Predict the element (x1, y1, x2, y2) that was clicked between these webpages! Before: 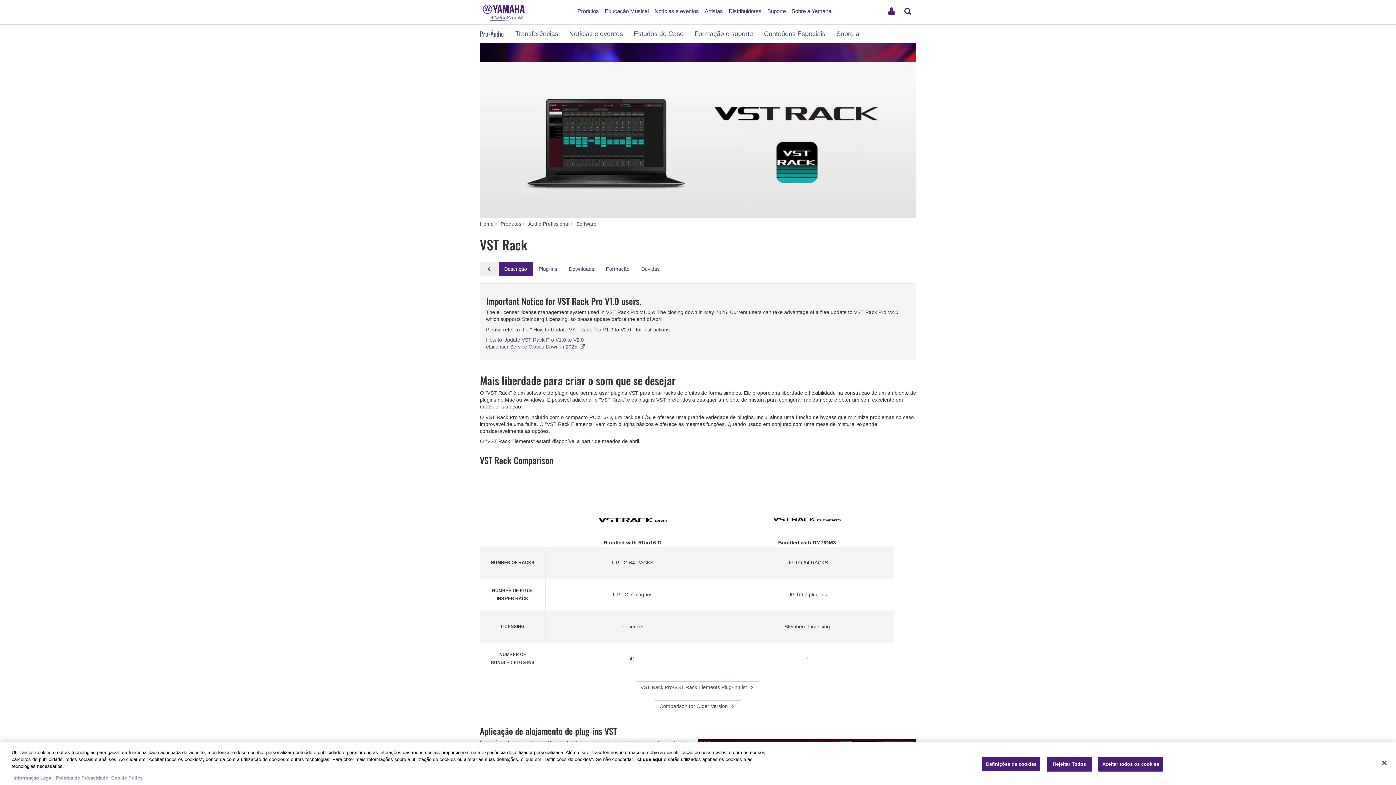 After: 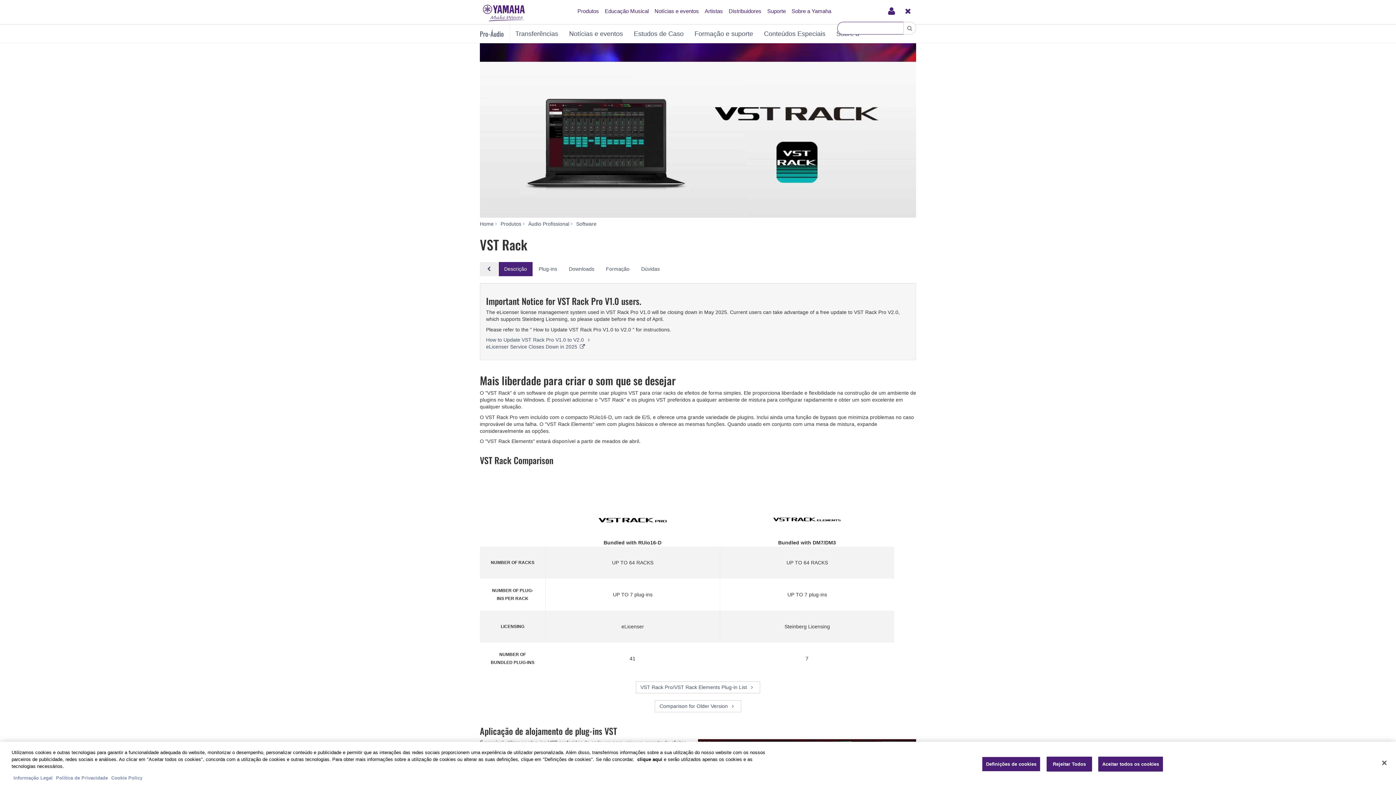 Action: bbox: (900, 0, 916, 21) label: Pesquisar